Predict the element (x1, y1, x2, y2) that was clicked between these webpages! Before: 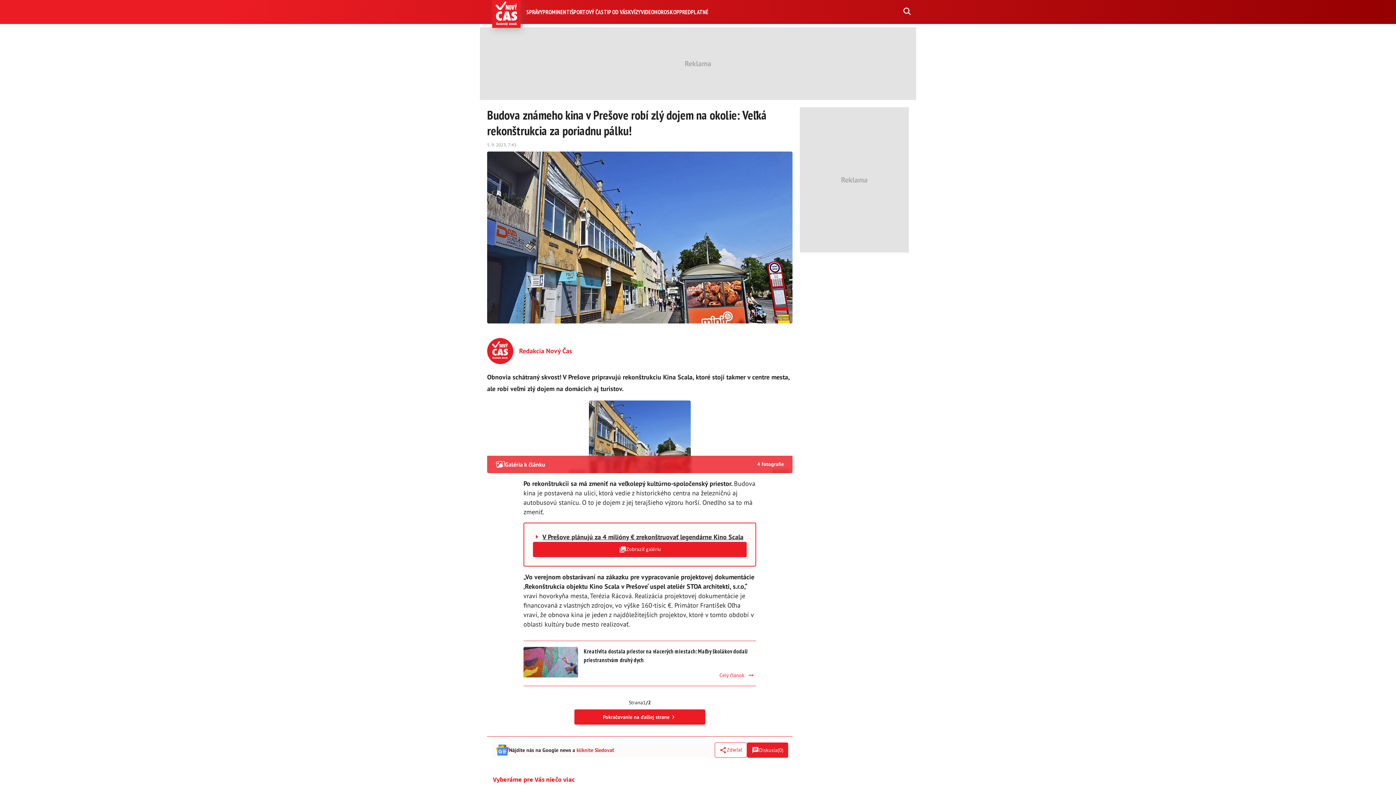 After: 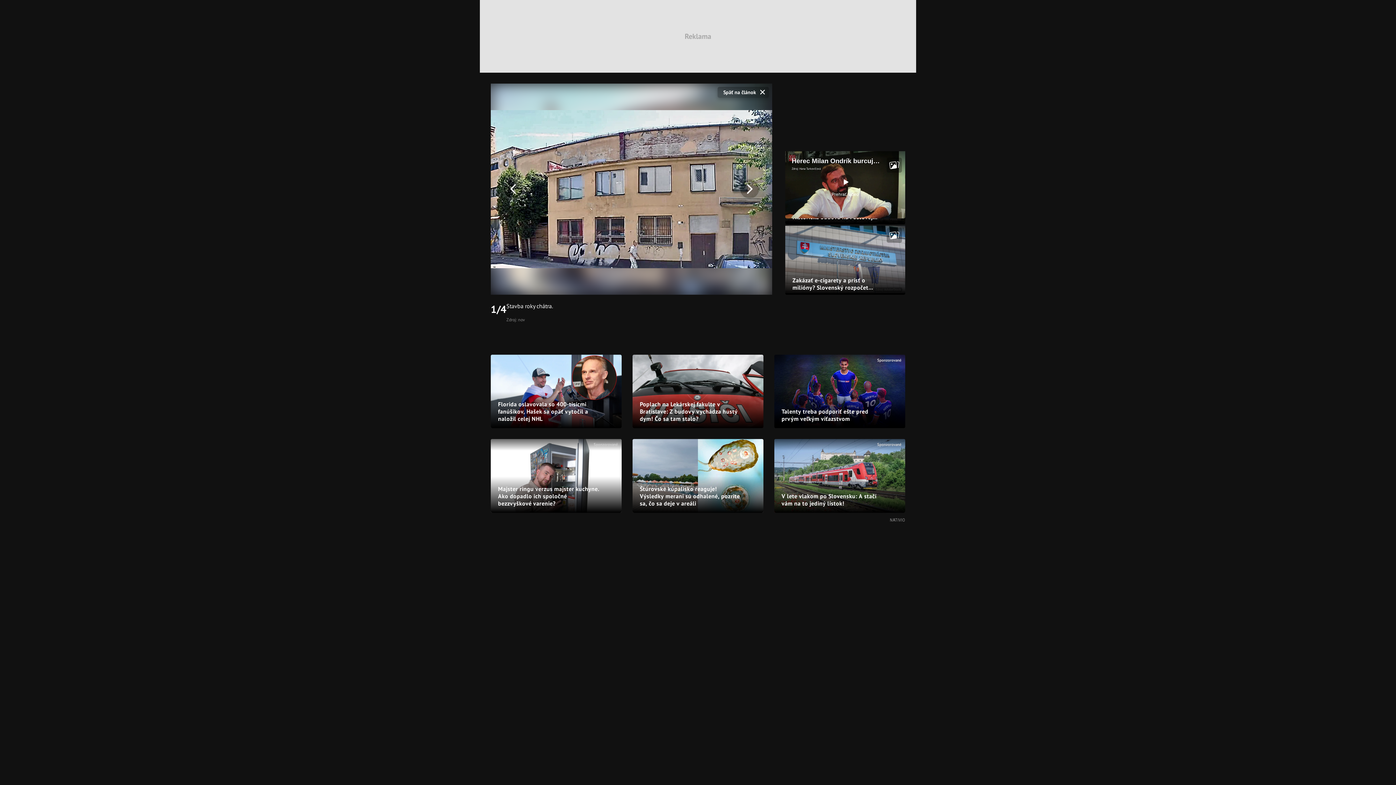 Action: label: Galéria k článku

4 fotografie bbox: (487, 455, 792, 473)